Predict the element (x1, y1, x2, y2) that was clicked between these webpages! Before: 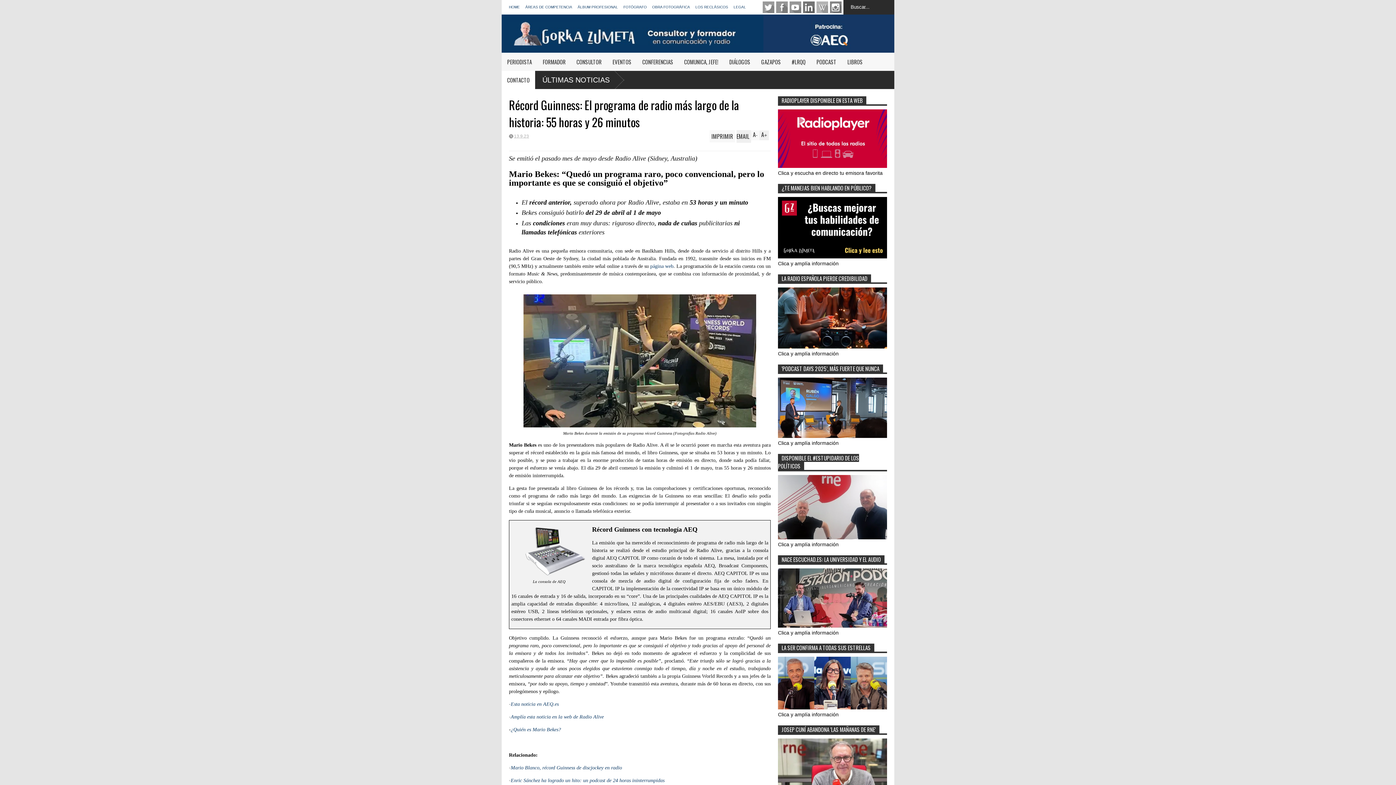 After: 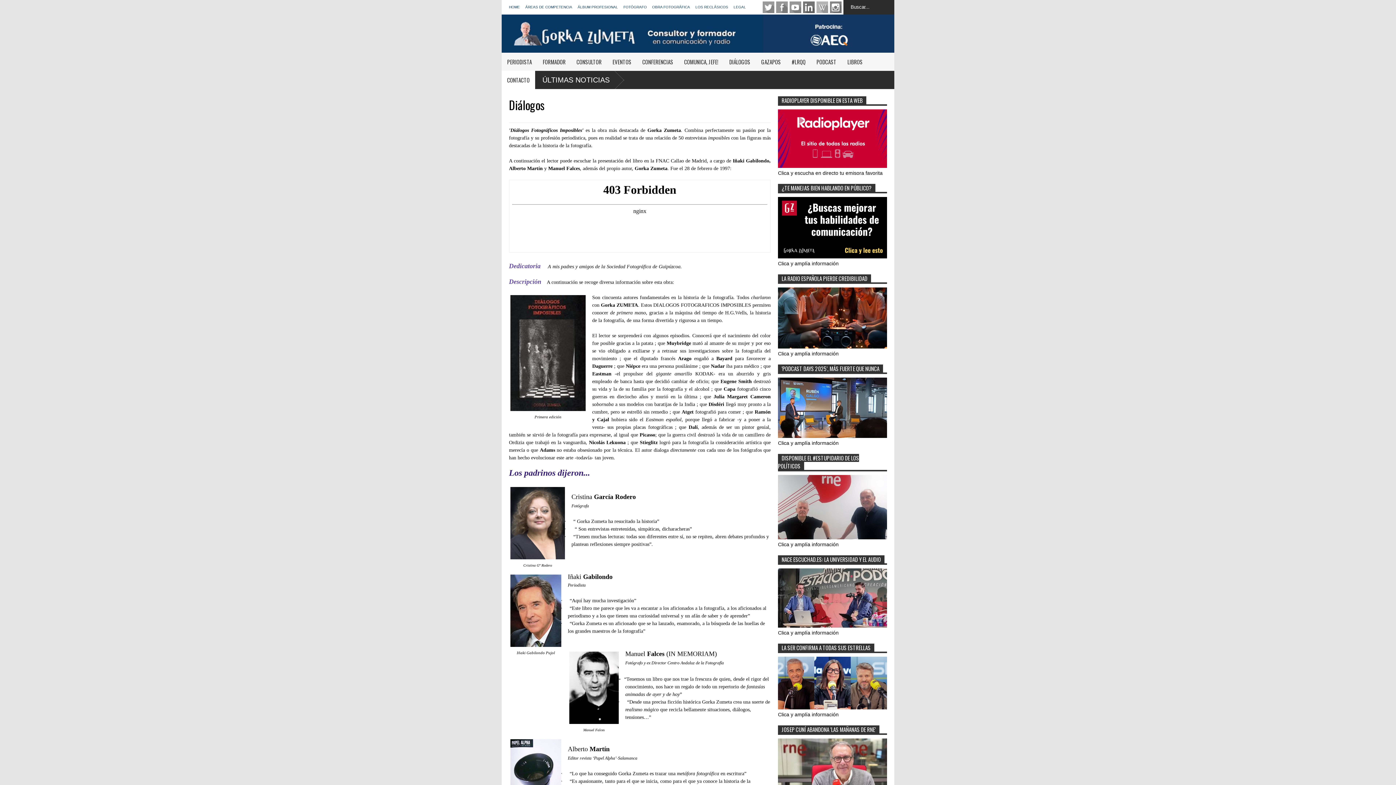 Action: label: DIÁLOGOS bbox: (724, 52, 756, 70)